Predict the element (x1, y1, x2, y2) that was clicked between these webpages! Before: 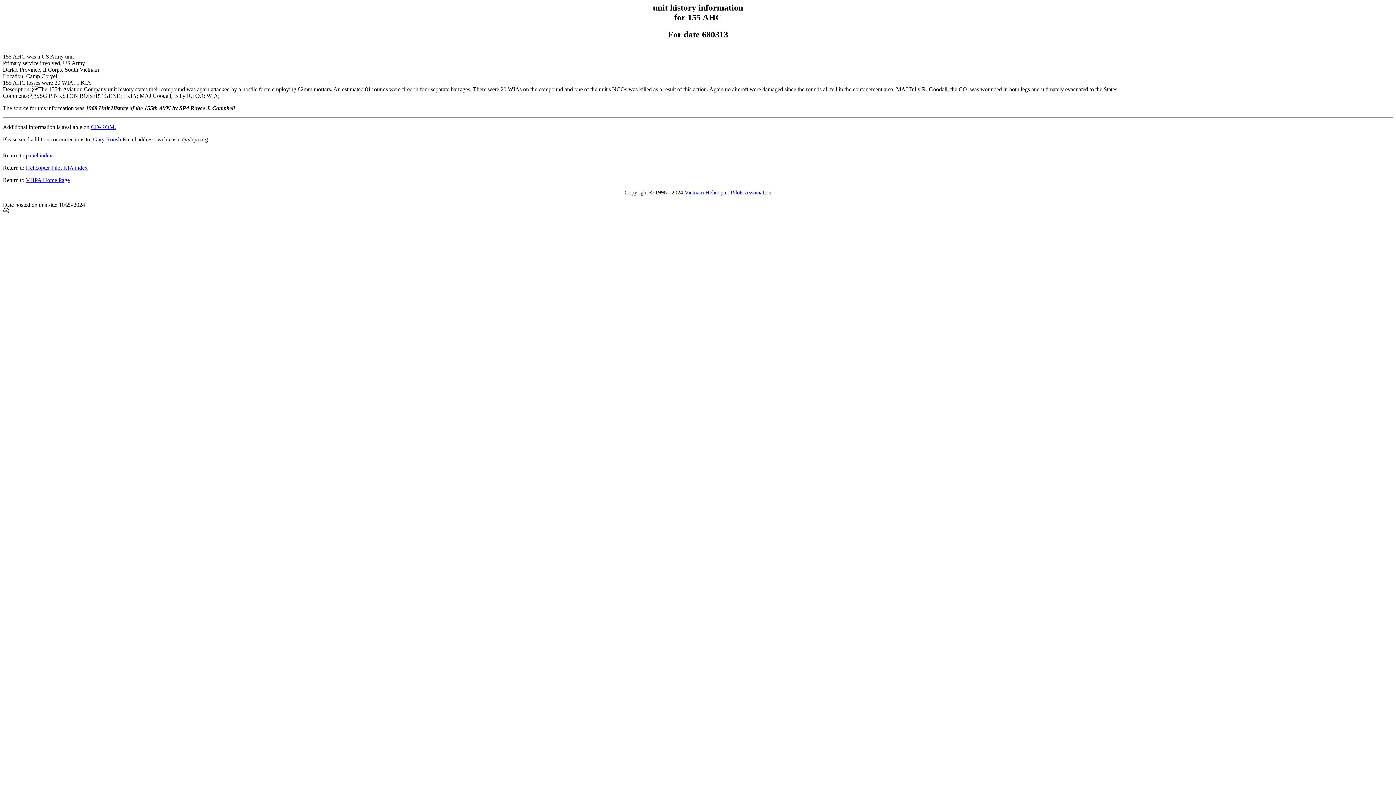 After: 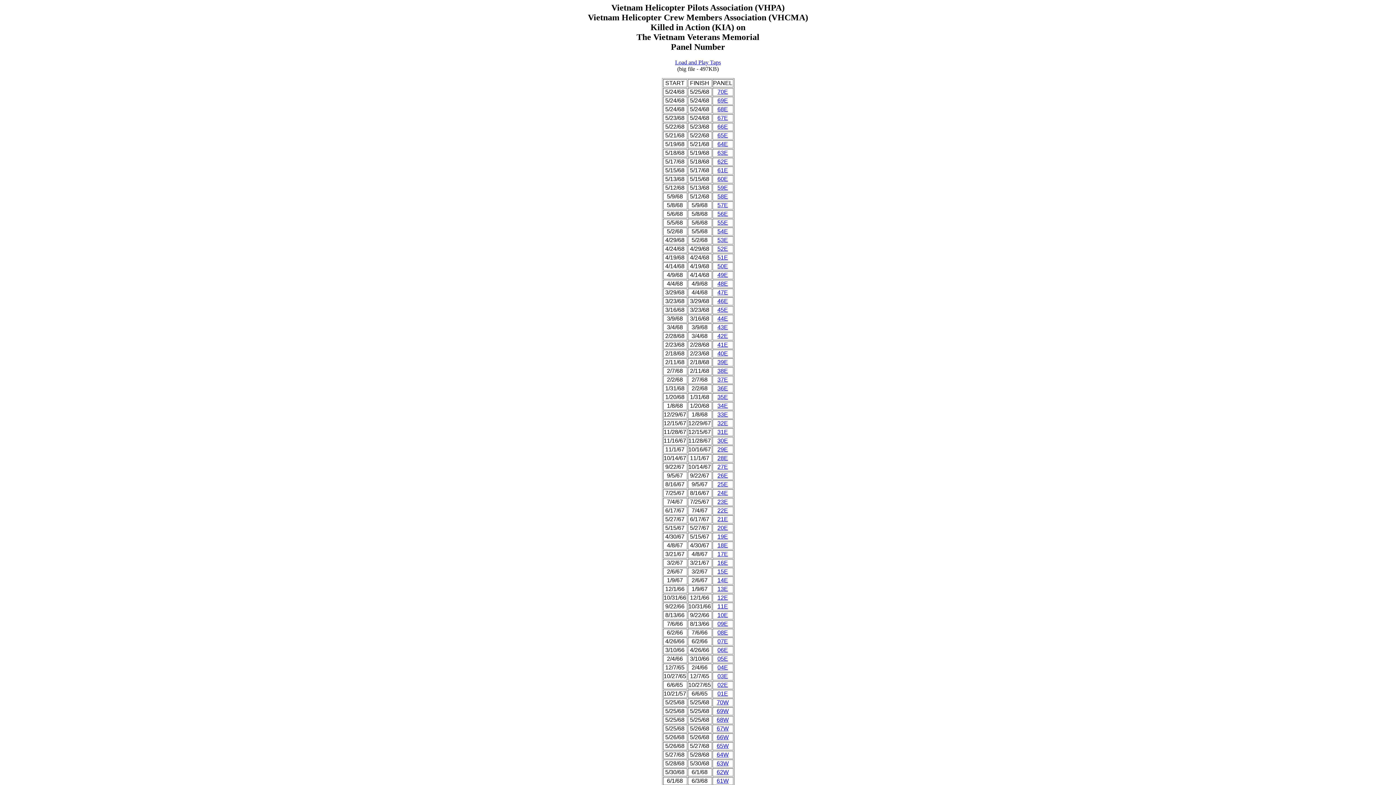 Action: label: panel index bbox: (25, 152, 52, 158)